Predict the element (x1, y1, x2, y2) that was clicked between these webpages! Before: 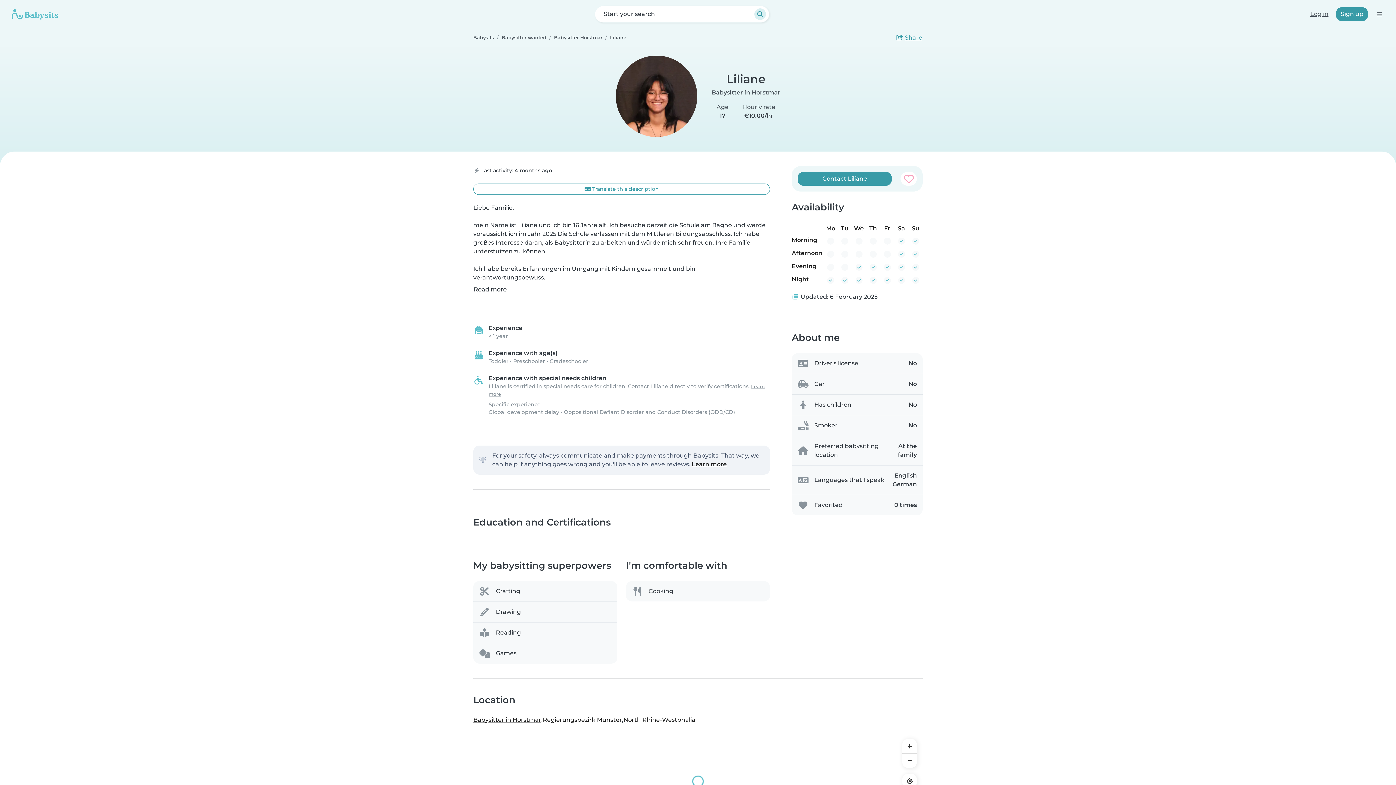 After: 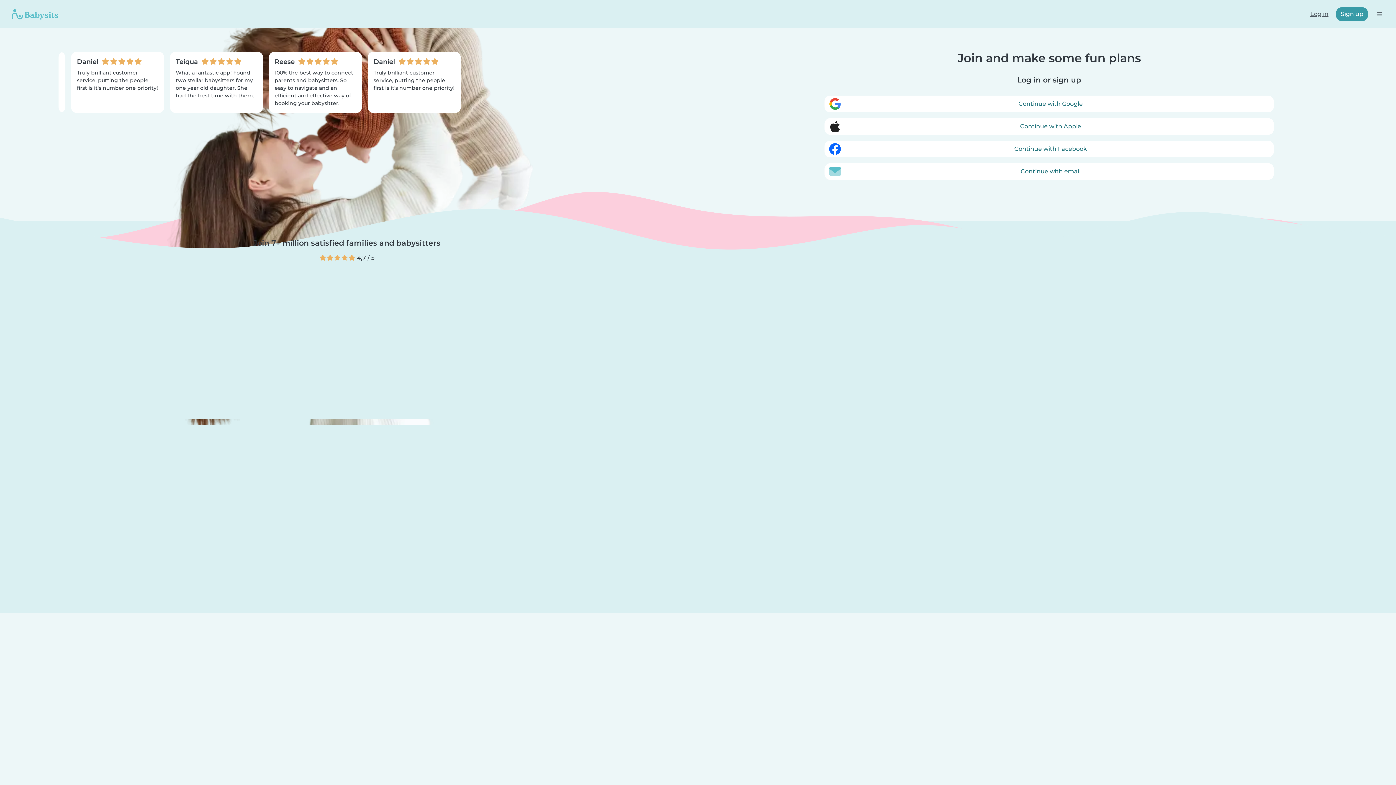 Action: bbox: (1336, 7, 1368, 21) label: Sign up